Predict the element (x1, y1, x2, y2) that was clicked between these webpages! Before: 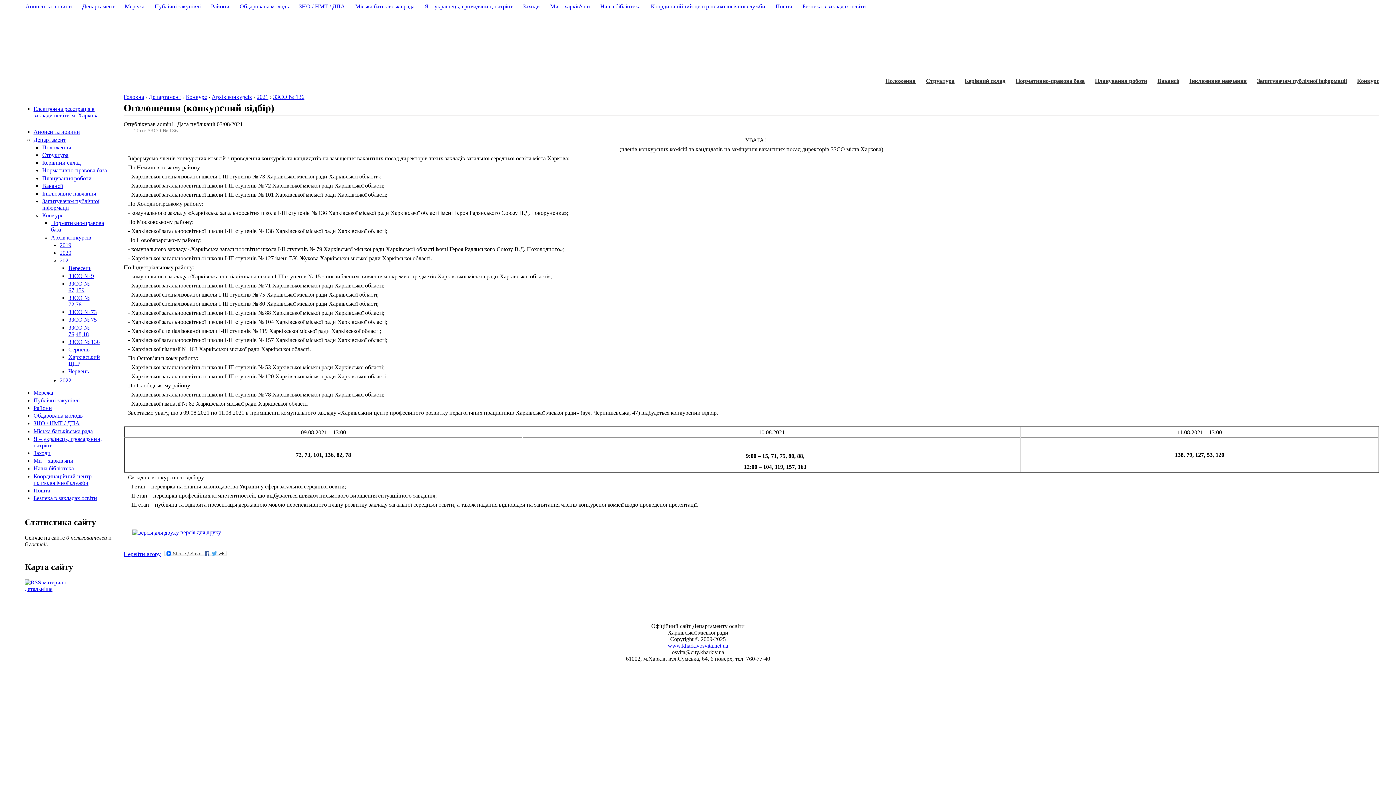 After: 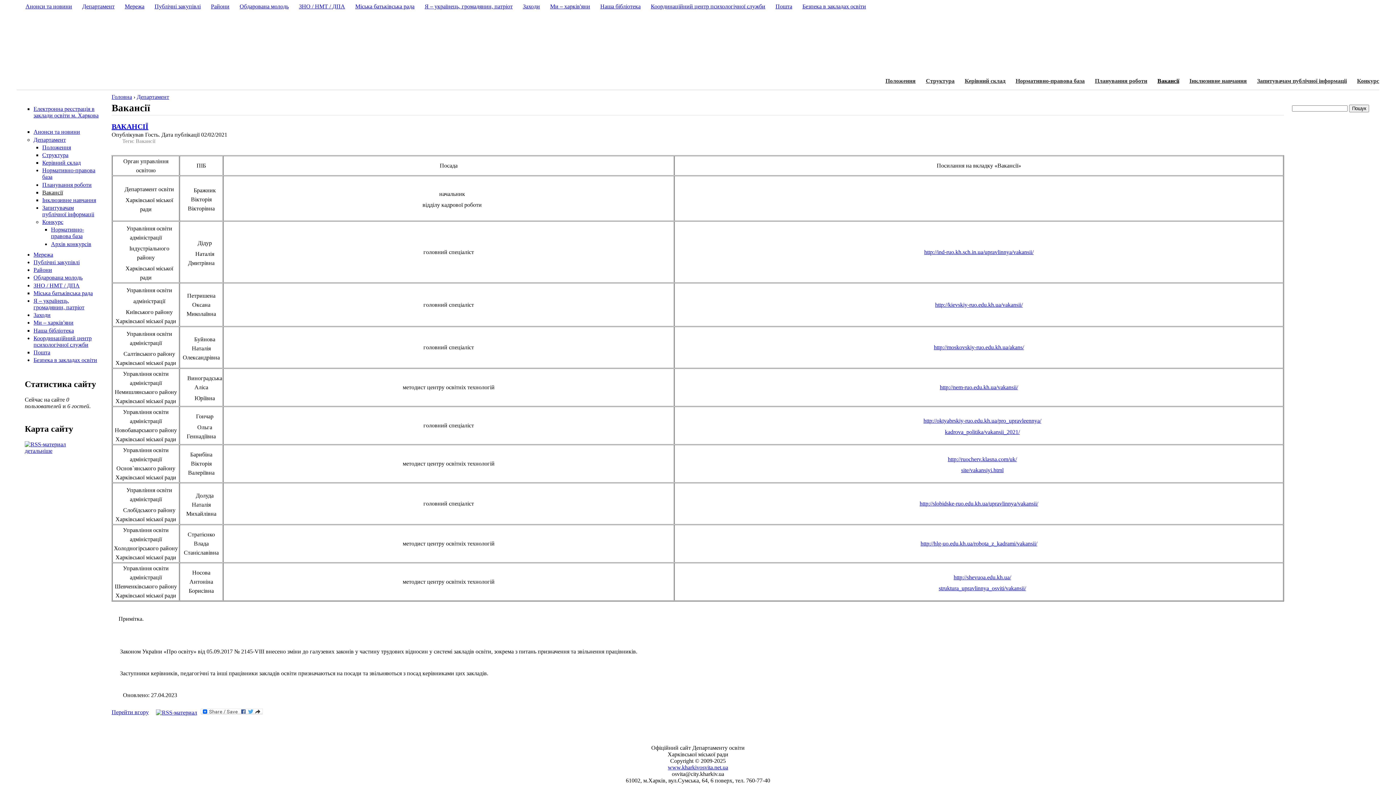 Action: label: Вакансії bbox: (1157, 77, 1179, 84)